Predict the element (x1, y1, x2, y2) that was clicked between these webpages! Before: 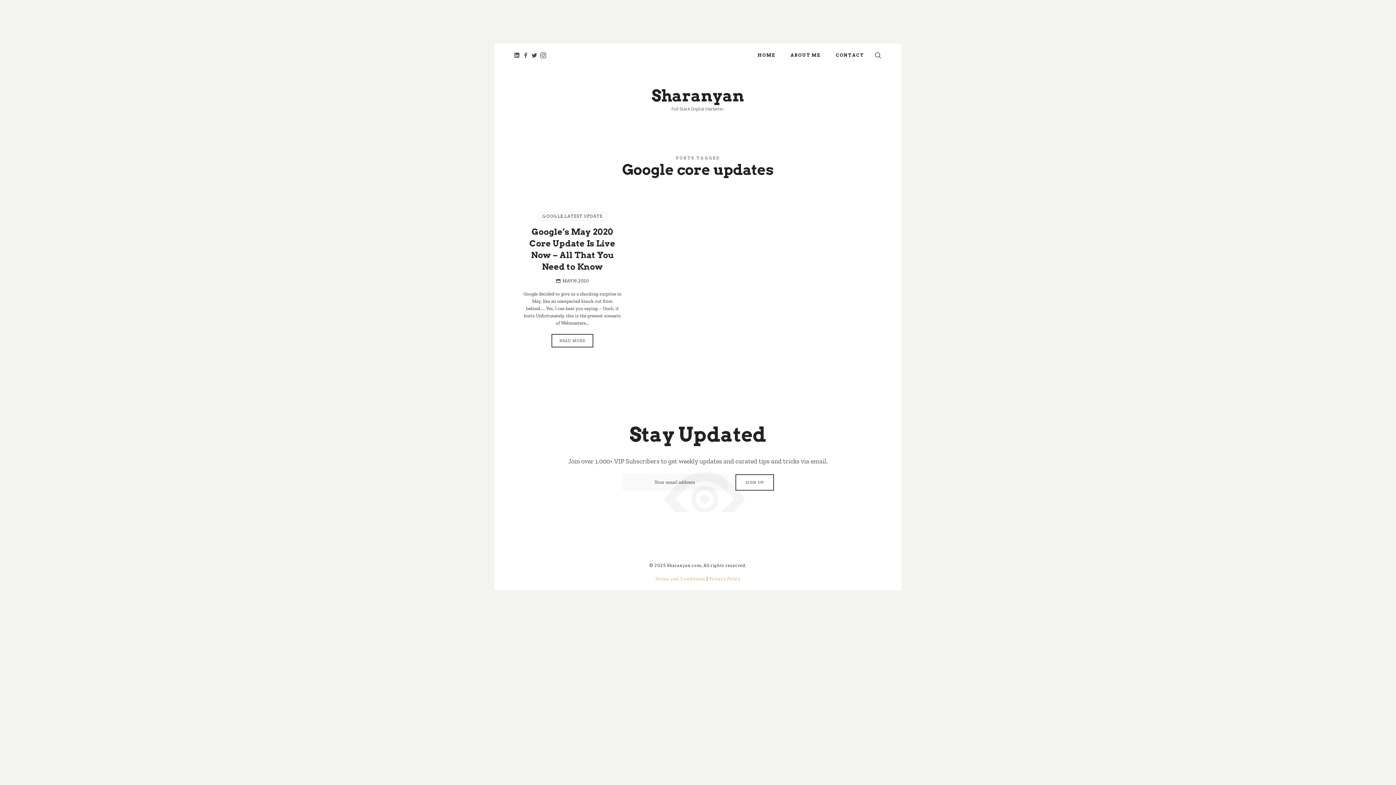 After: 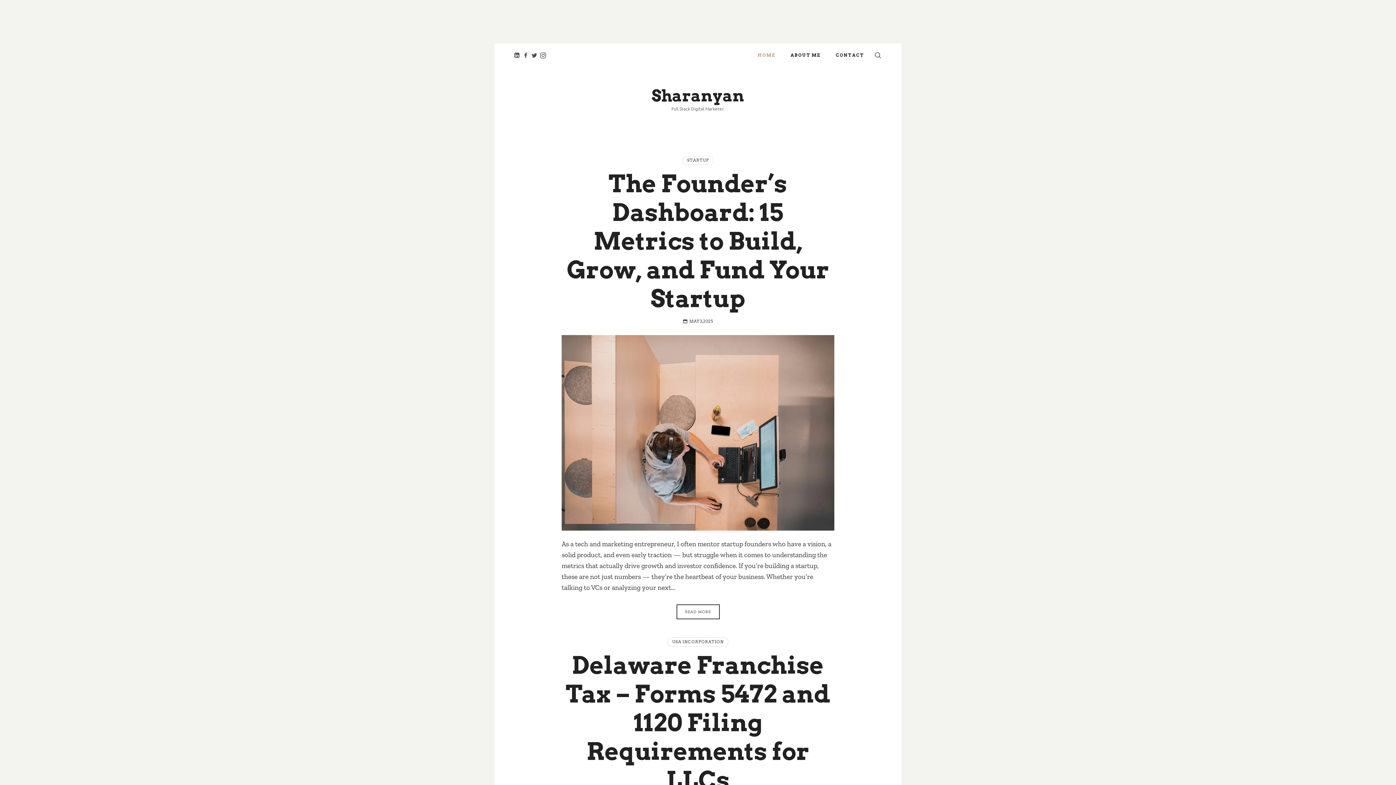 Action: label: Sharanyan
Sharanyan bbox: (651, 85, 744, 103)